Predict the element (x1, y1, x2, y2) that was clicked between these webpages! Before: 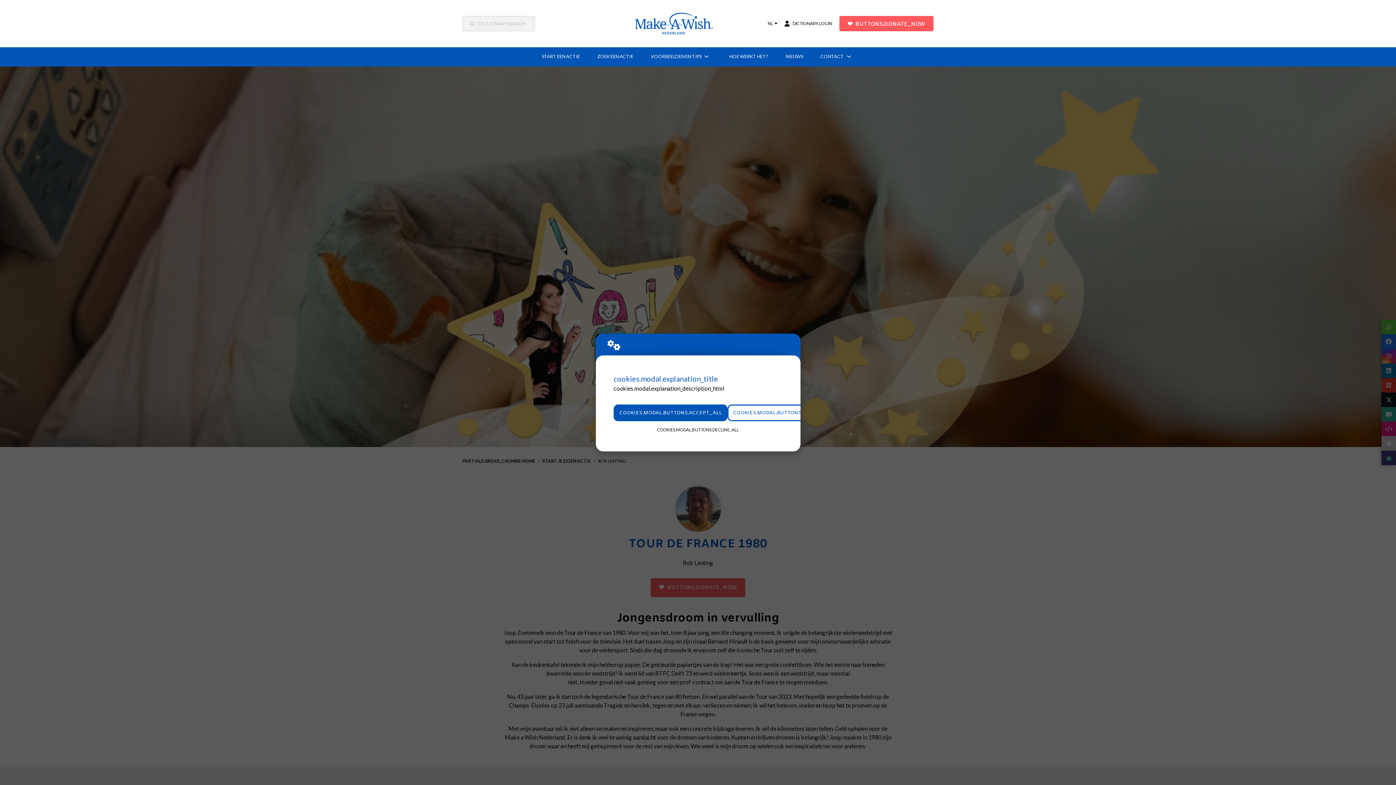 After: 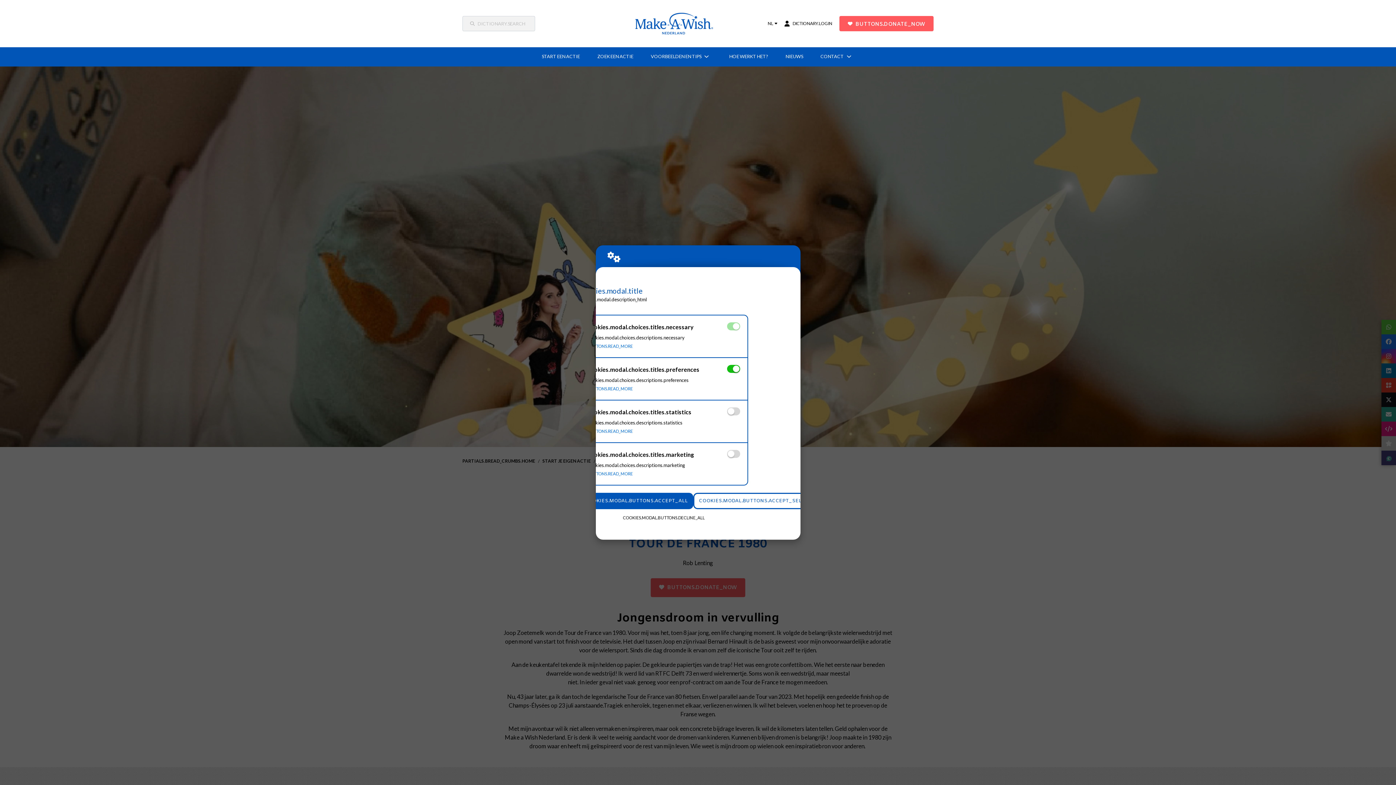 Action: bbox: (727, 404, 834, 421) label: COOKIES.MODAL.BUTTONS.SETTINGS